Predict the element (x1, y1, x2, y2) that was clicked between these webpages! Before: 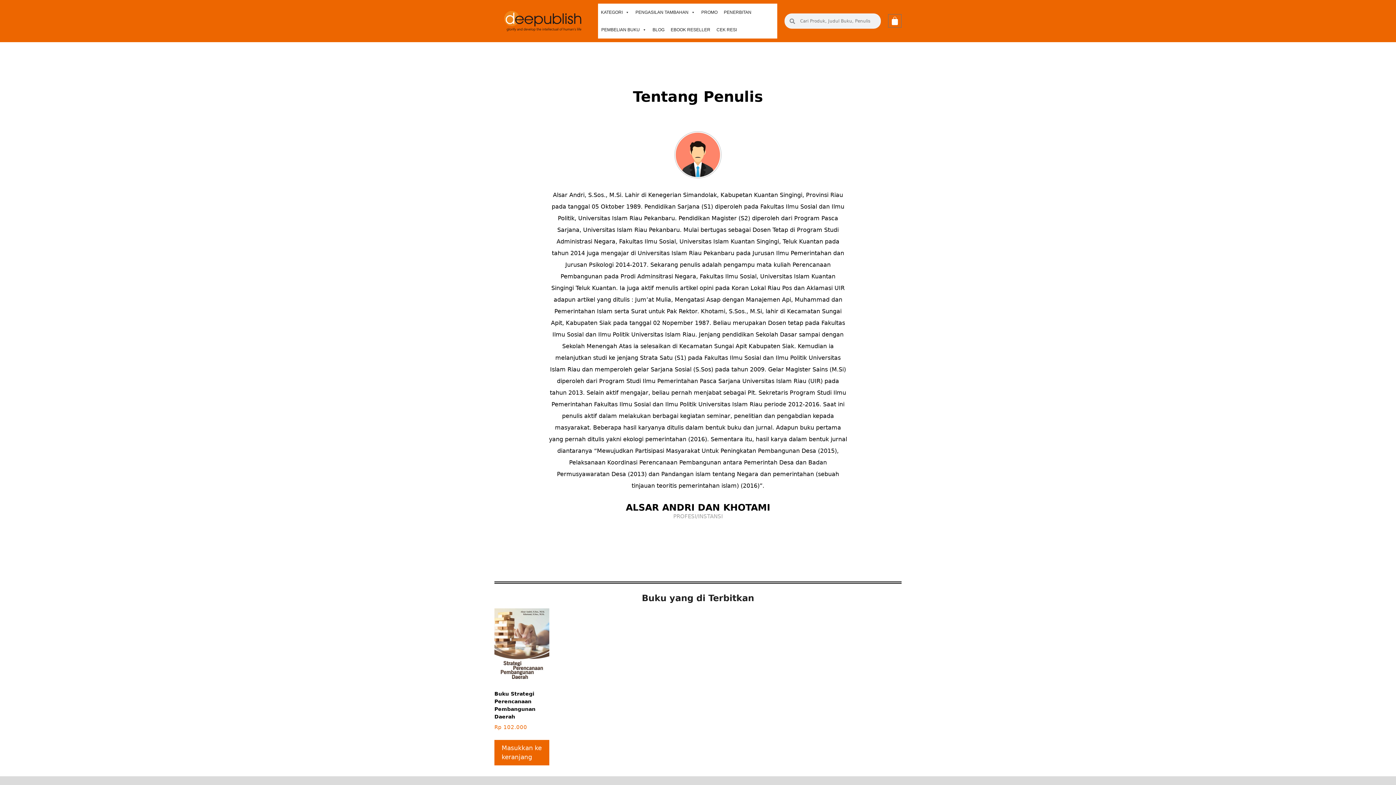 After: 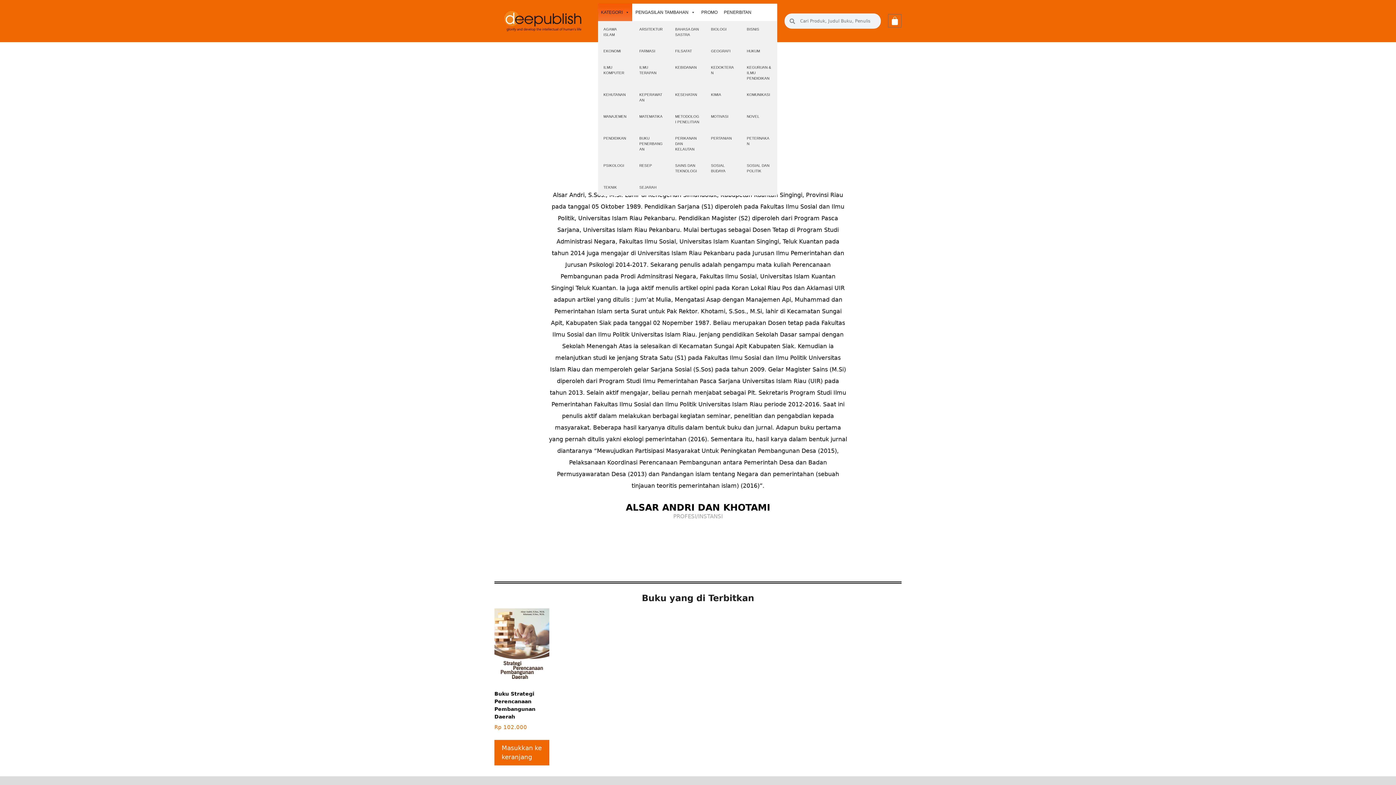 Action: bbox: (598, 3, 632, 21) label: KATEGORI